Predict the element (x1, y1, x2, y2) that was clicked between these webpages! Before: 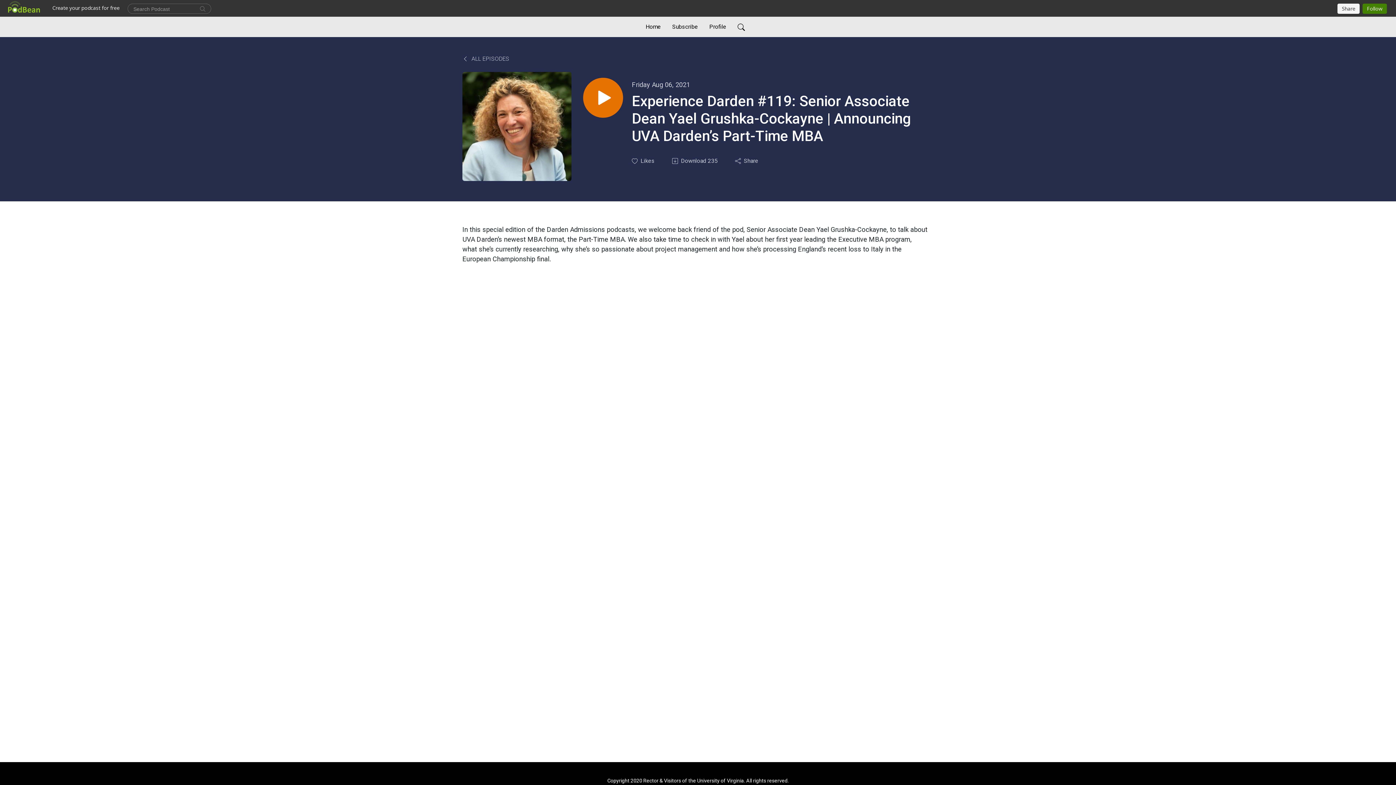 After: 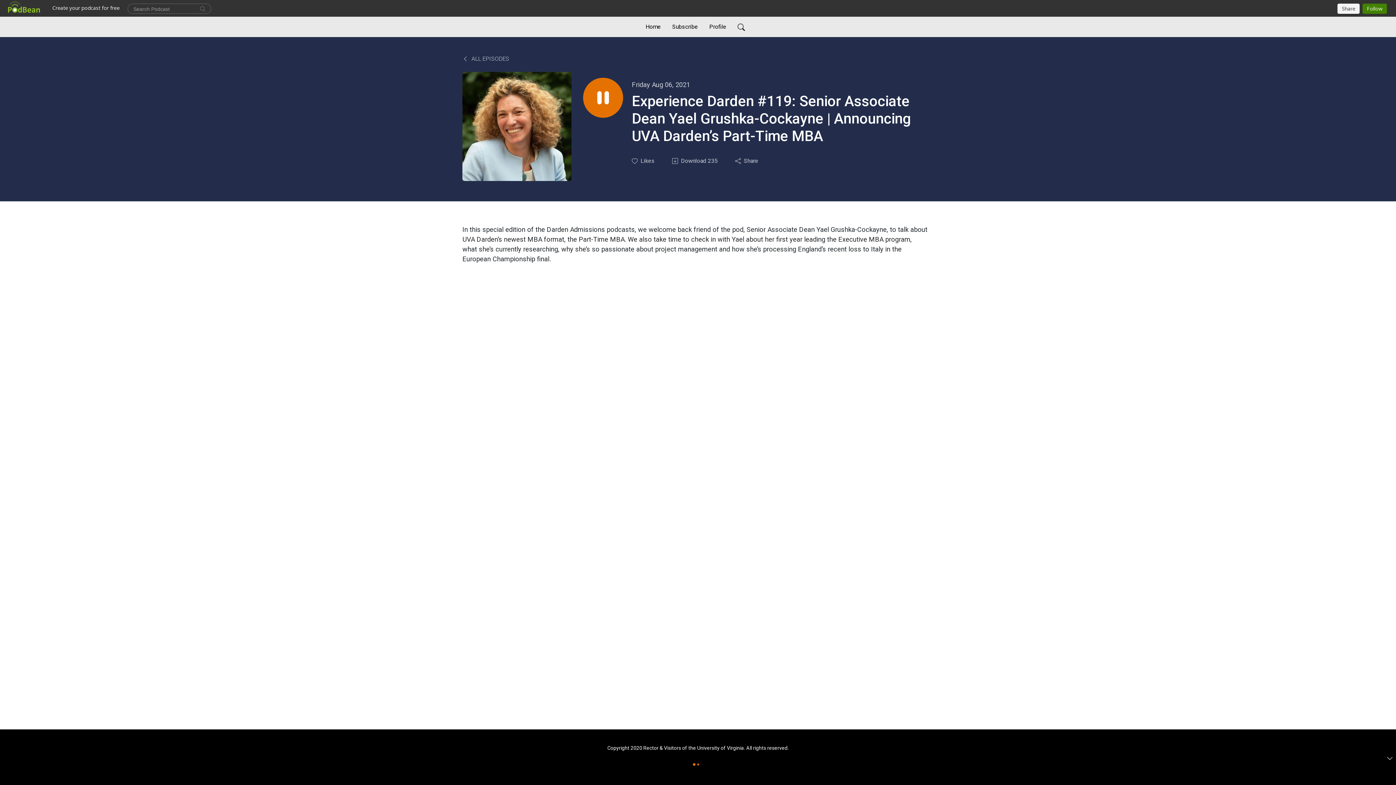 Action: bbox: (583, 77, 623, 117)